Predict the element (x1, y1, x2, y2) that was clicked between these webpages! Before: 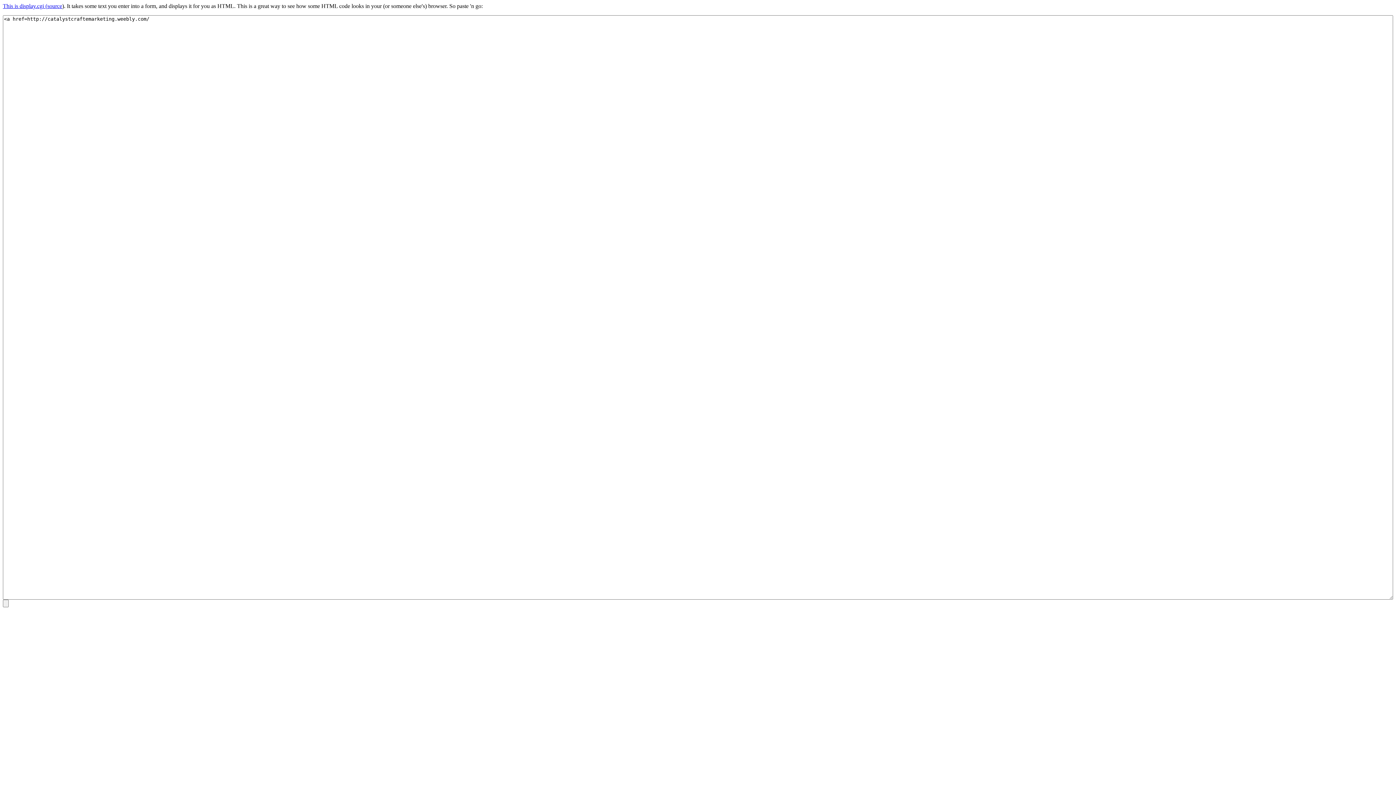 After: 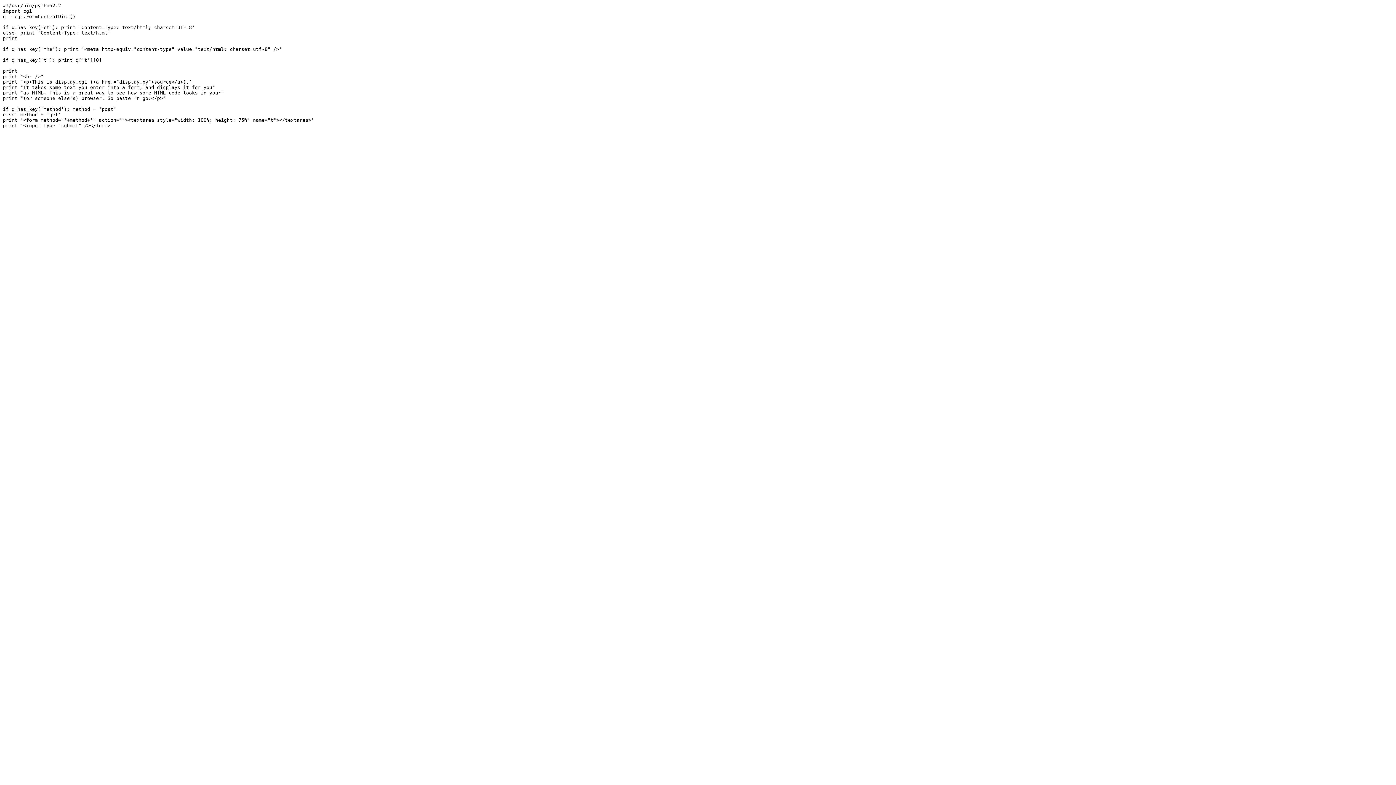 Action: bbox: (47, 2, 62, 9) label: source